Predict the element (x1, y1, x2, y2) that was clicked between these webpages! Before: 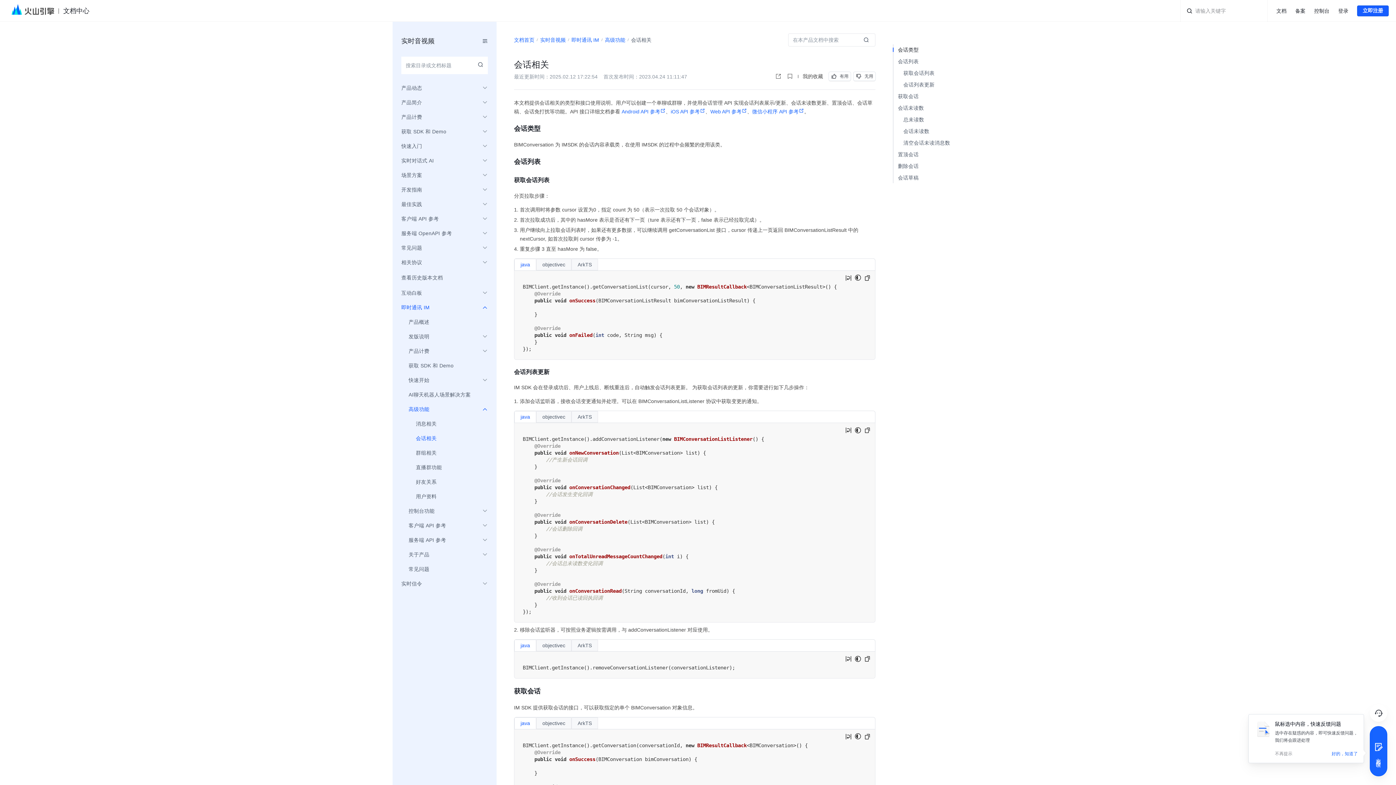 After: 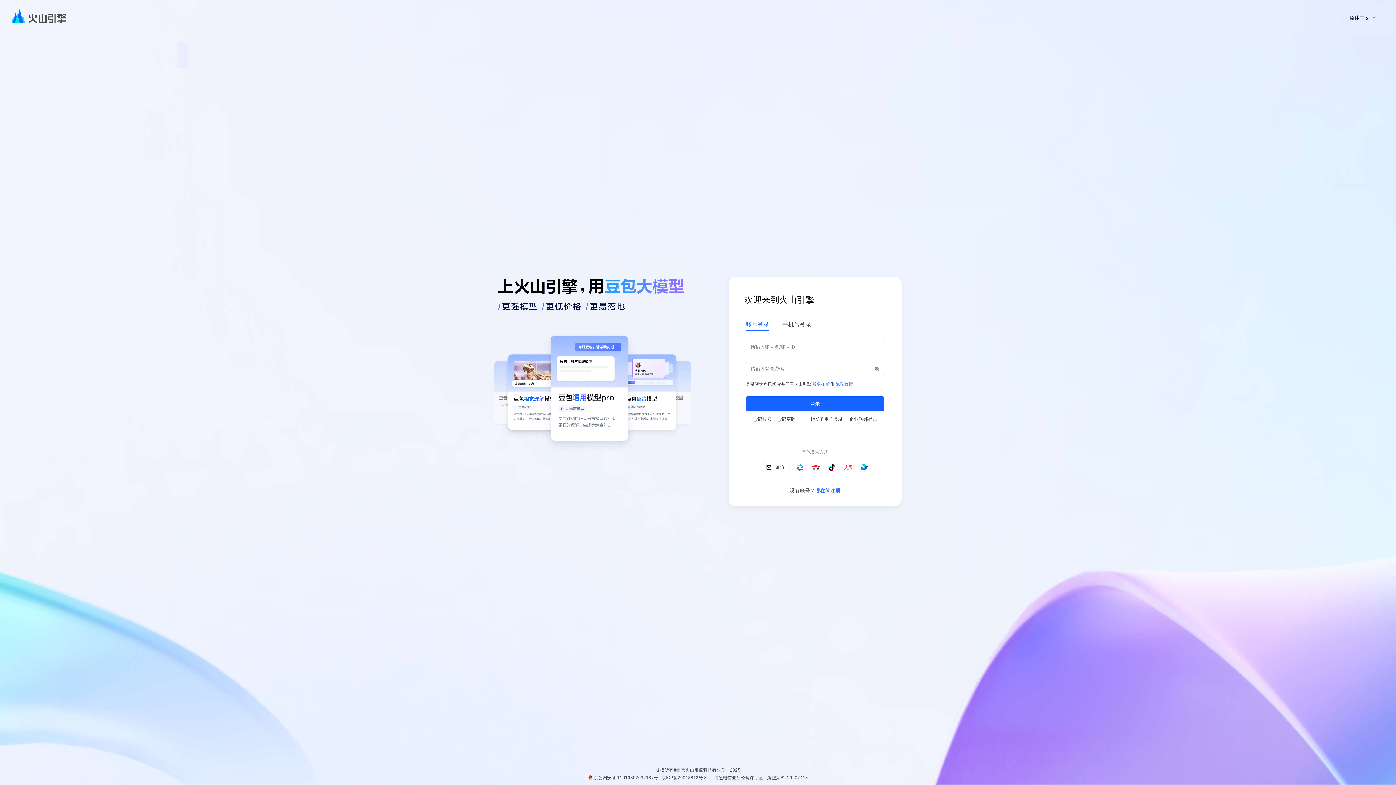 Action: label: 登录 bbox: (1338, 7, 1348, 14)